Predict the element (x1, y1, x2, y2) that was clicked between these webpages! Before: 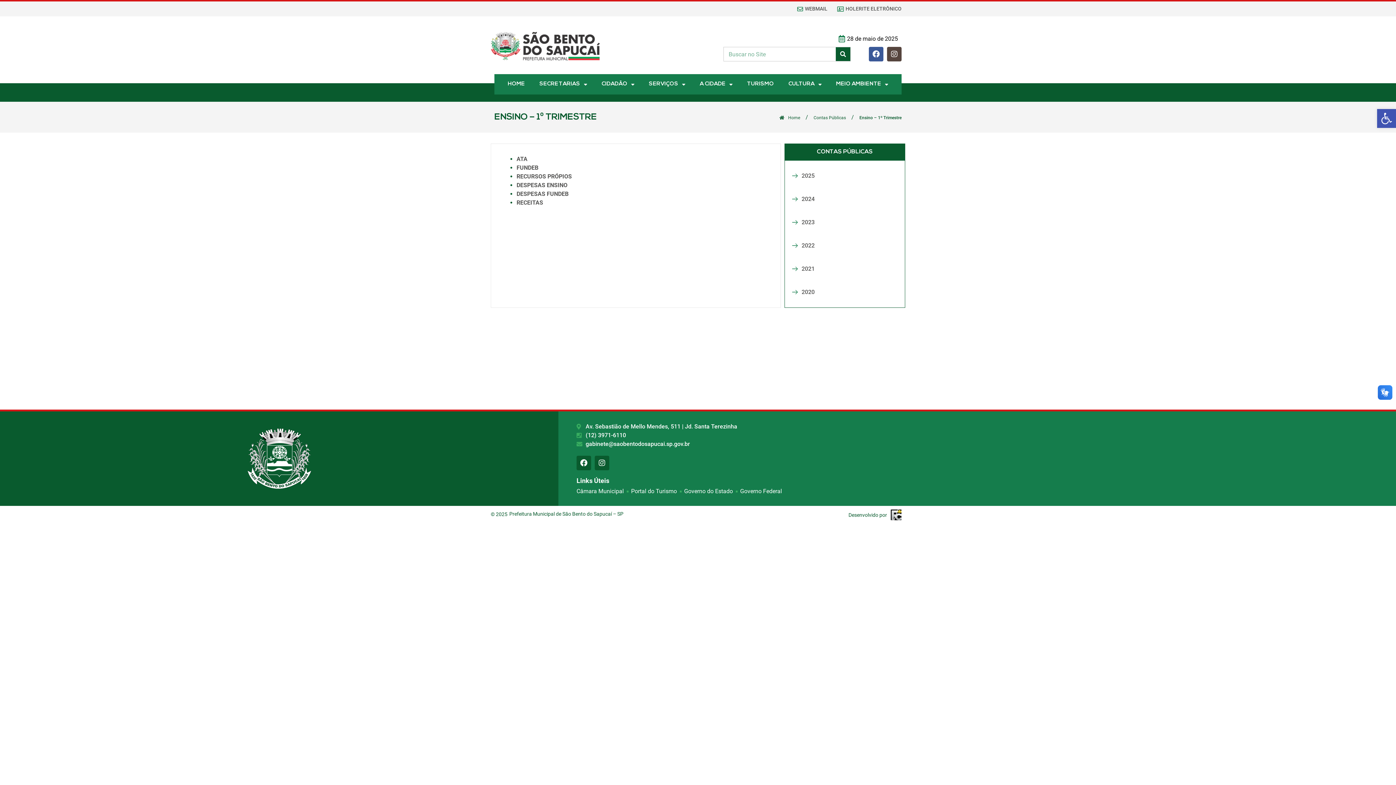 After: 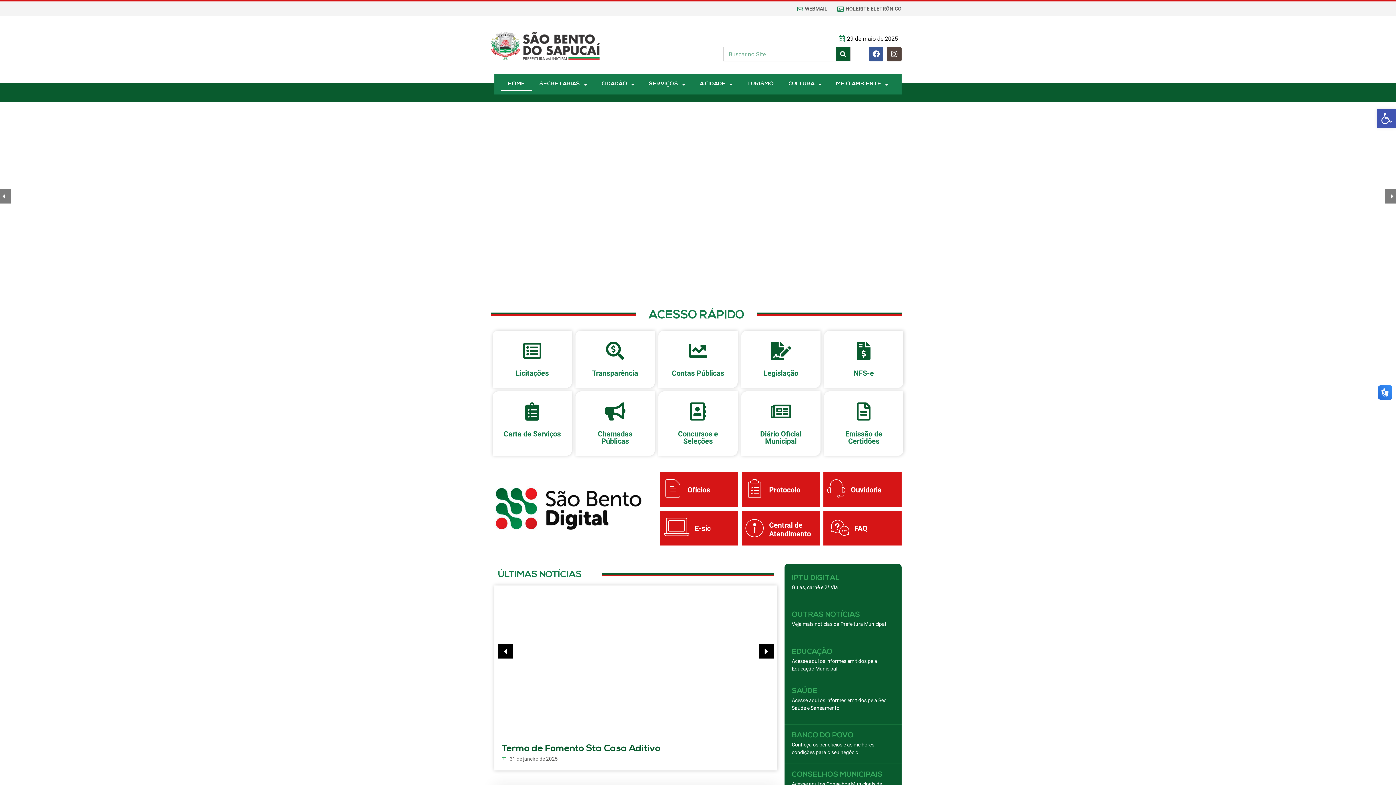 Action: bbox: (247, 428, 311, 489)